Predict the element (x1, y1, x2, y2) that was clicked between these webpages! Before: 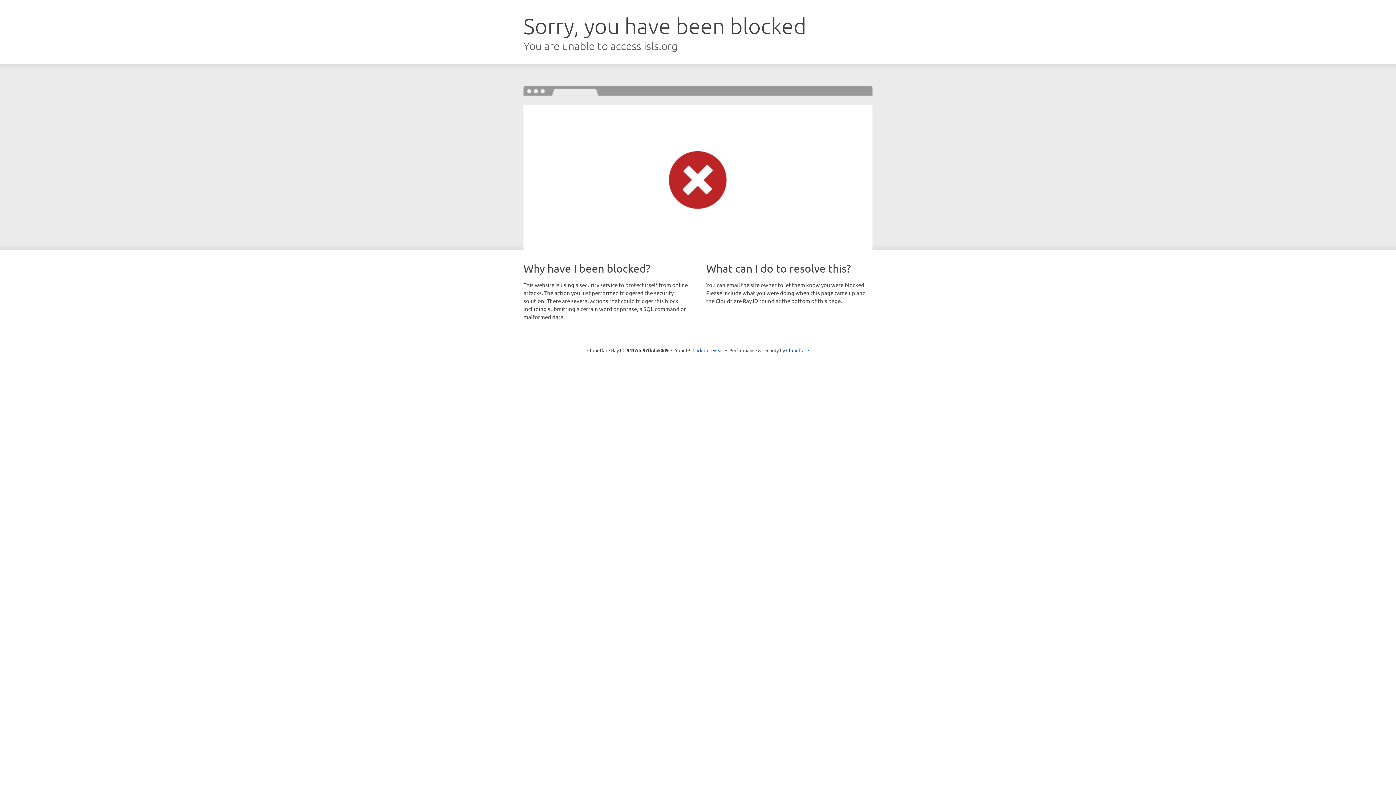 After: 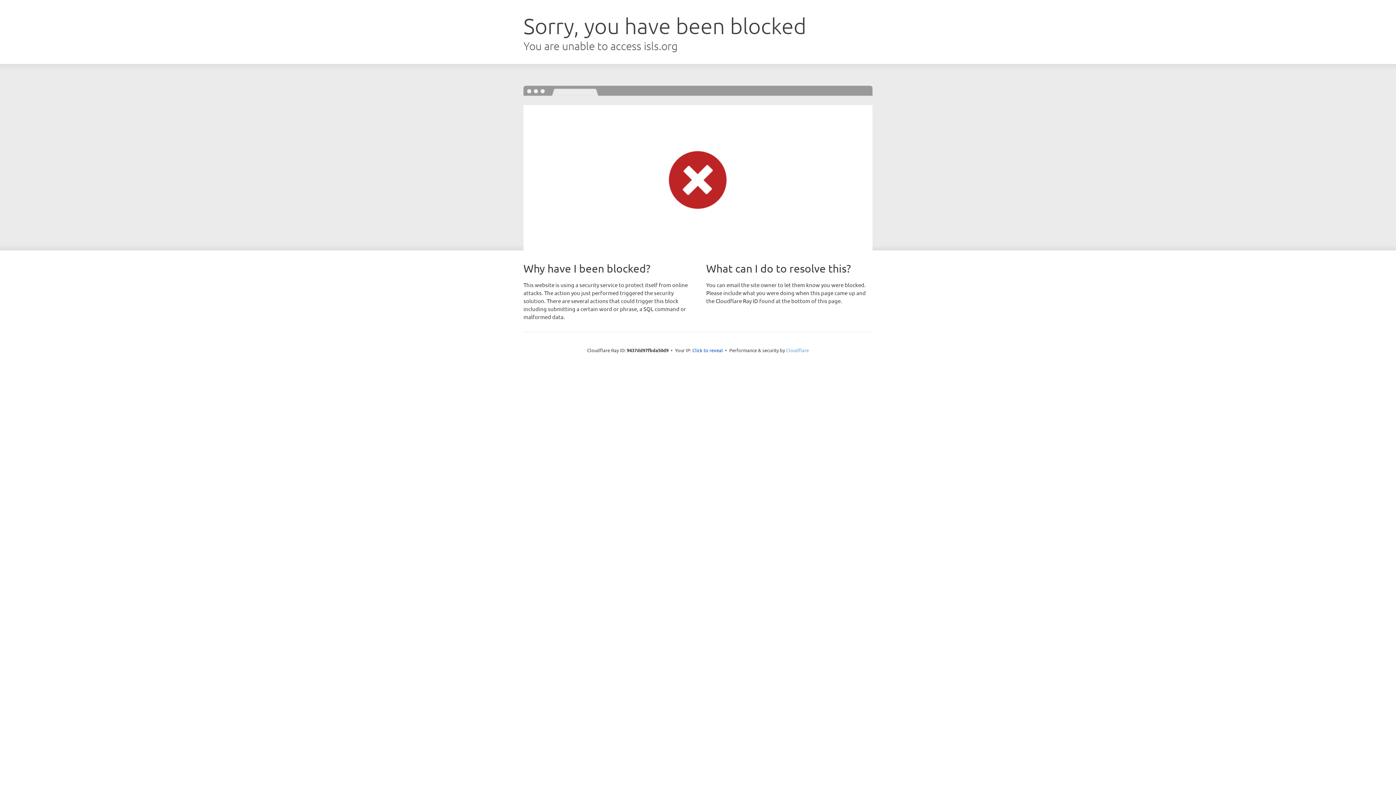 Action: bbox: (786, 347, 809, 353) label: Cloudflare